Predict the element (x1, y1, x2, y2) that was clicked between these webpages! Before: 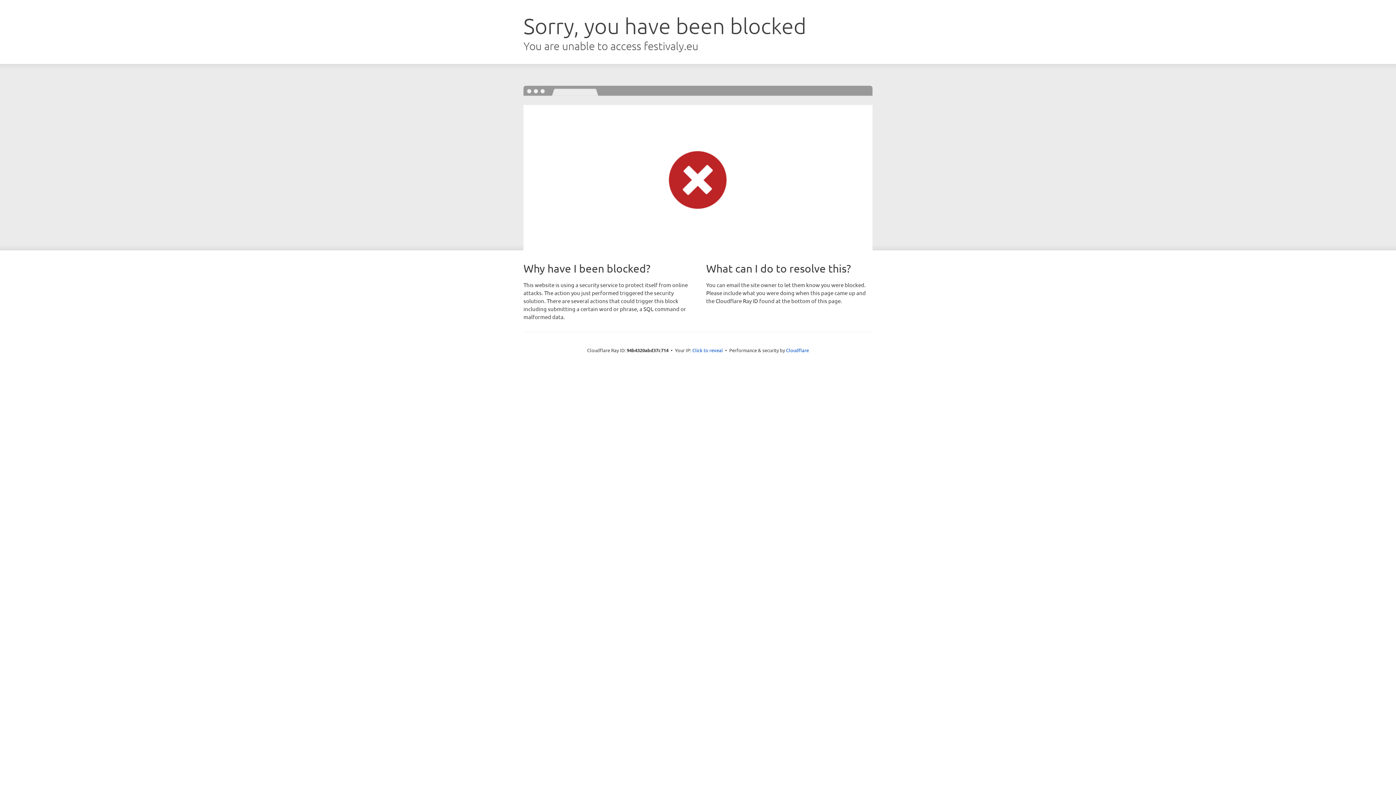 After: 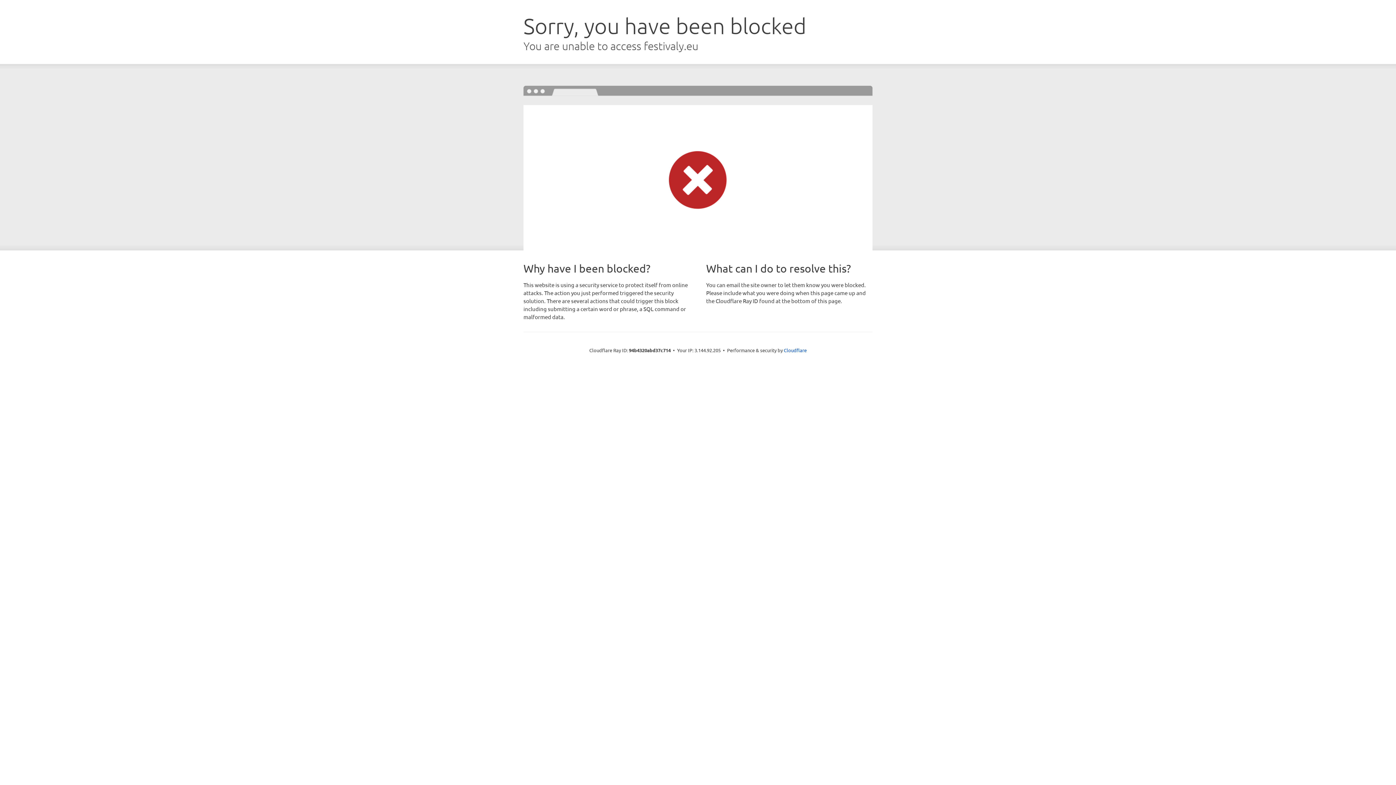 Action: bbox: (692, 346, 723, 353) label: Click to reveal